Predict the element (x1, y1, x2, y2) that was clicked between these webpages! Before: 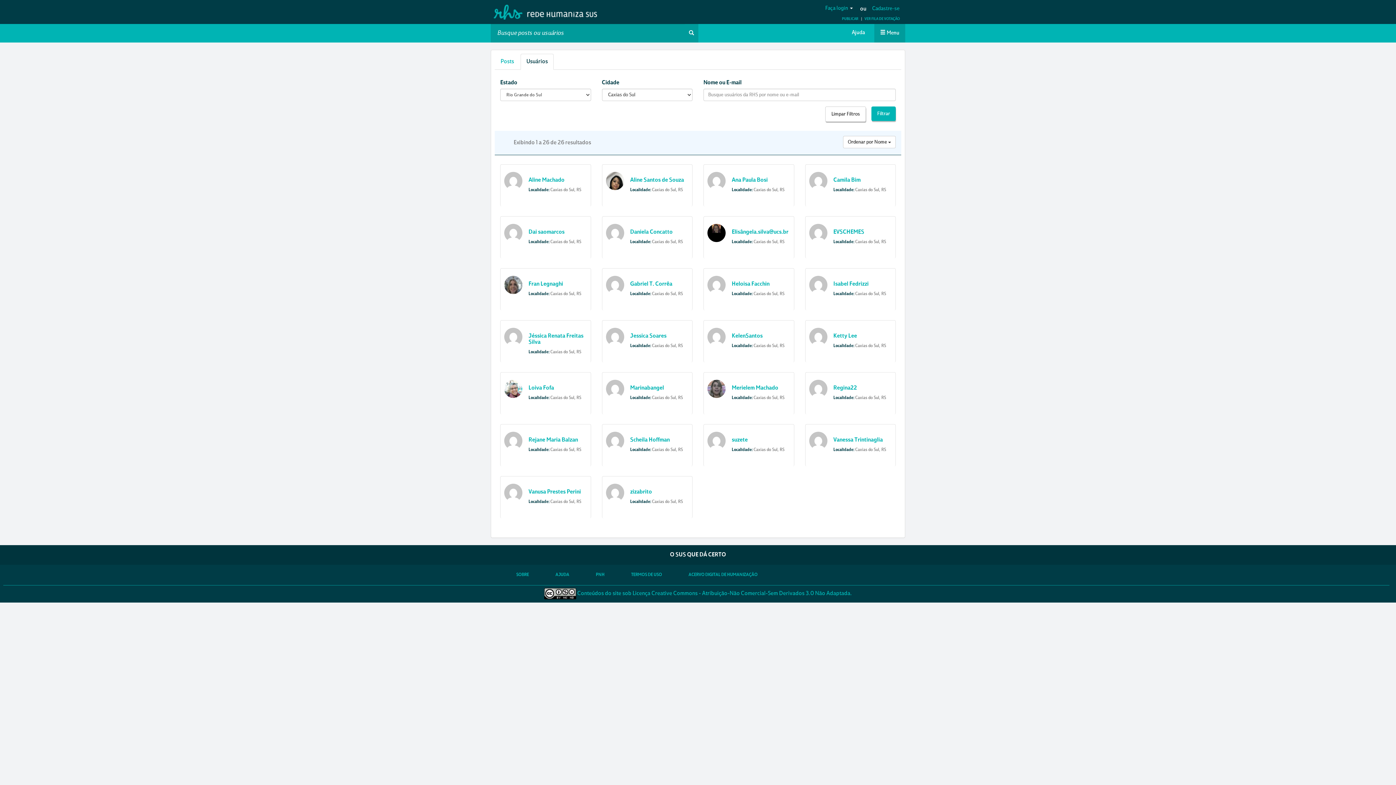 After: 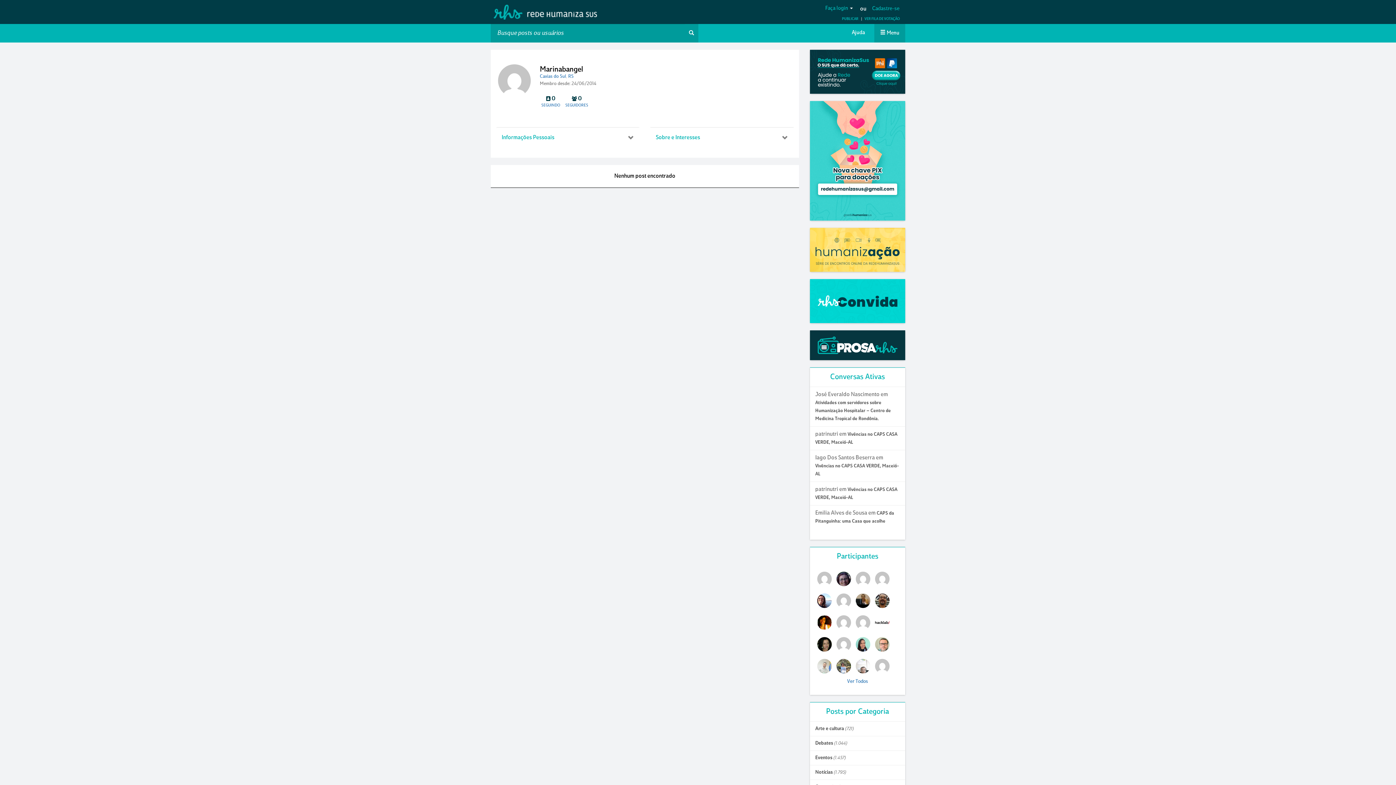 Action: bbox: (606, 386, 624, 391)